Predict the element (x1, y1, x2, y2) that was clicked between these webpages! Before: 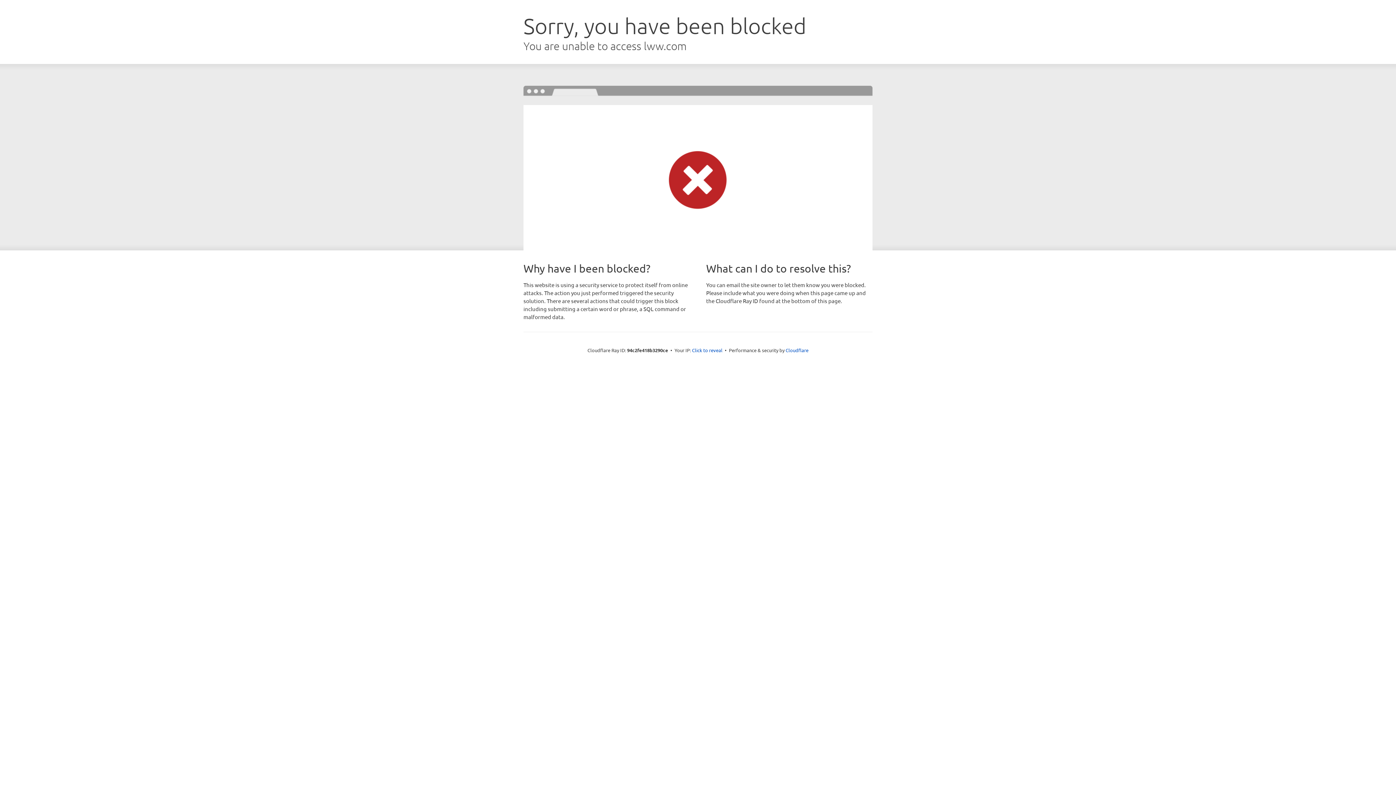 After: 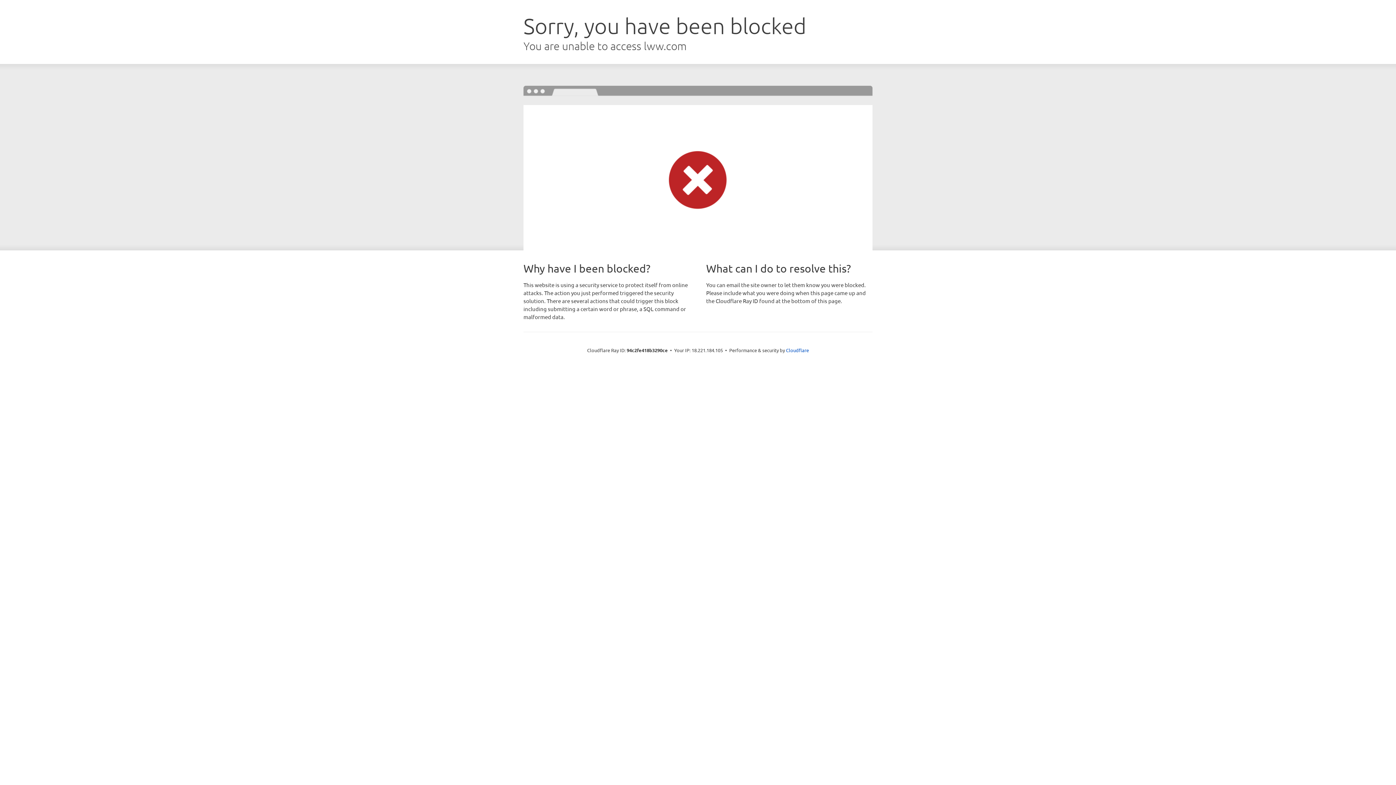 Action: label: Click to reveal bbox: (692, 346, 722, 353)